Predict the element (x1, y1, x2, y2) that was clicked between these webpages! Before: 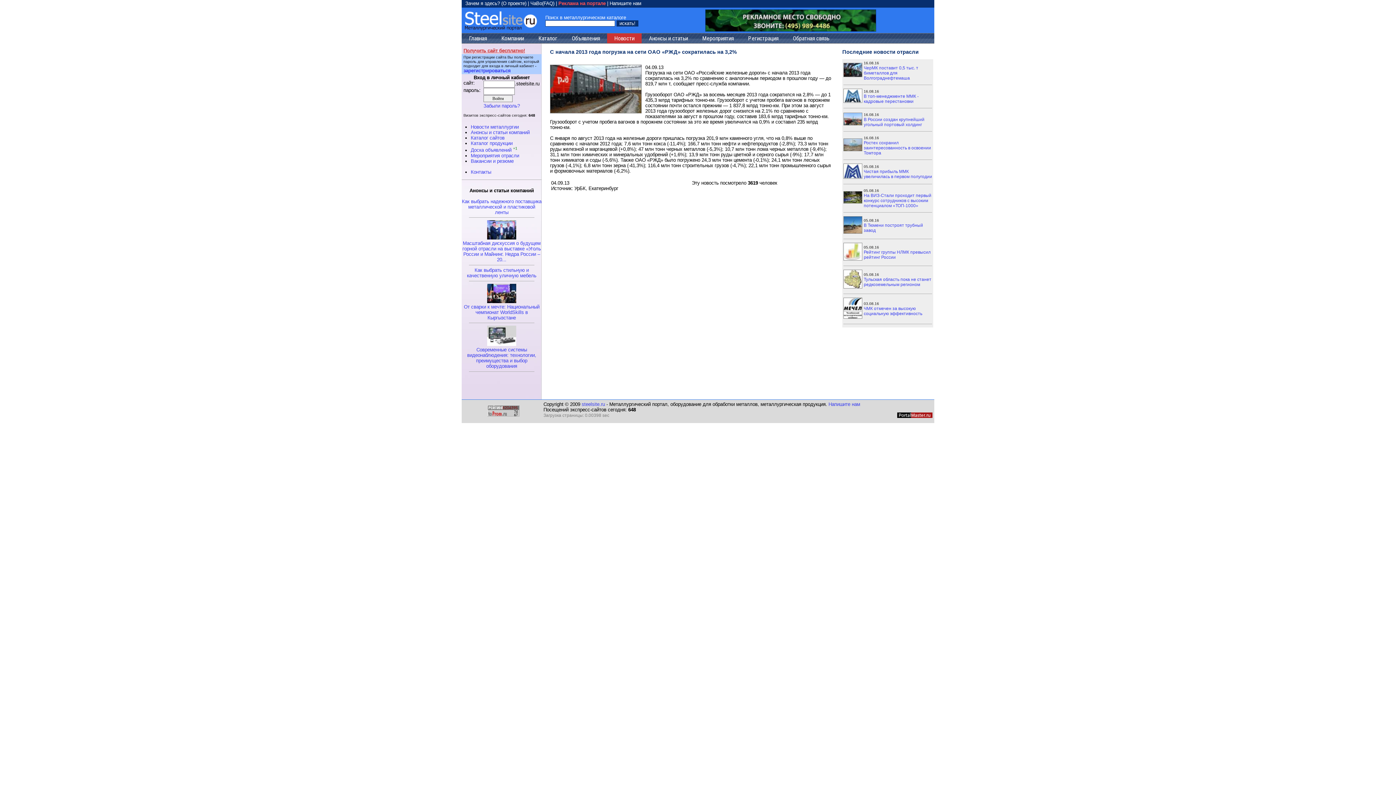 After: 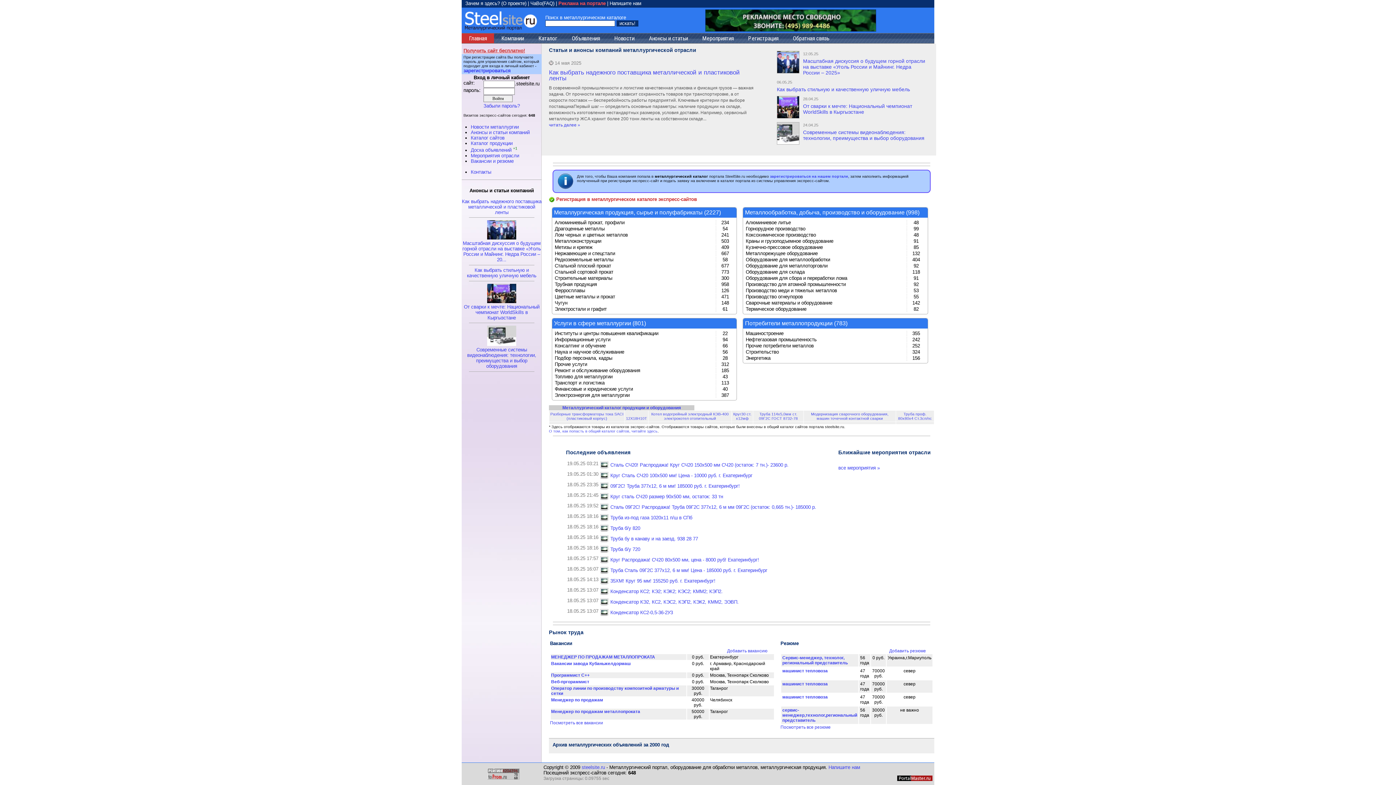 Action: label: Главная bbox: (461, 33, 494, 43)